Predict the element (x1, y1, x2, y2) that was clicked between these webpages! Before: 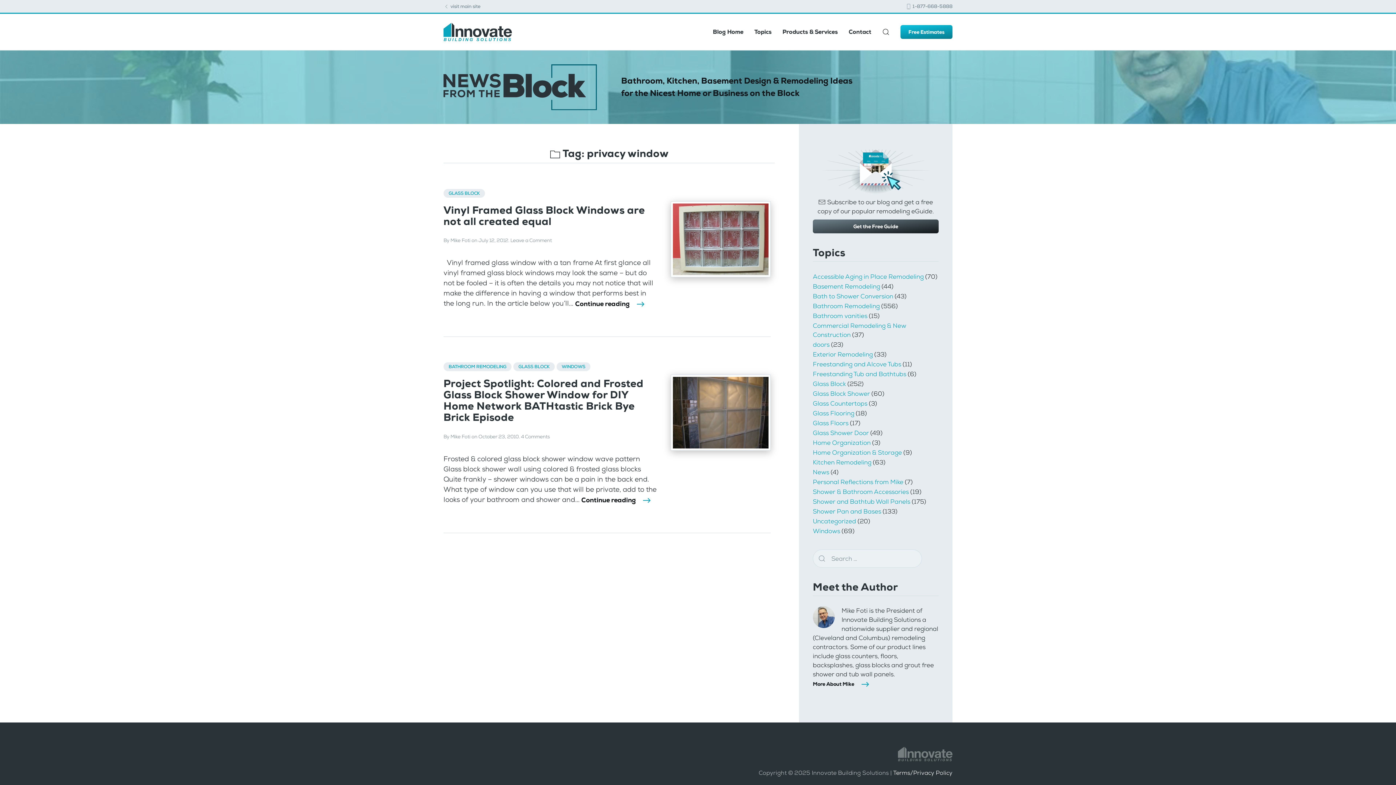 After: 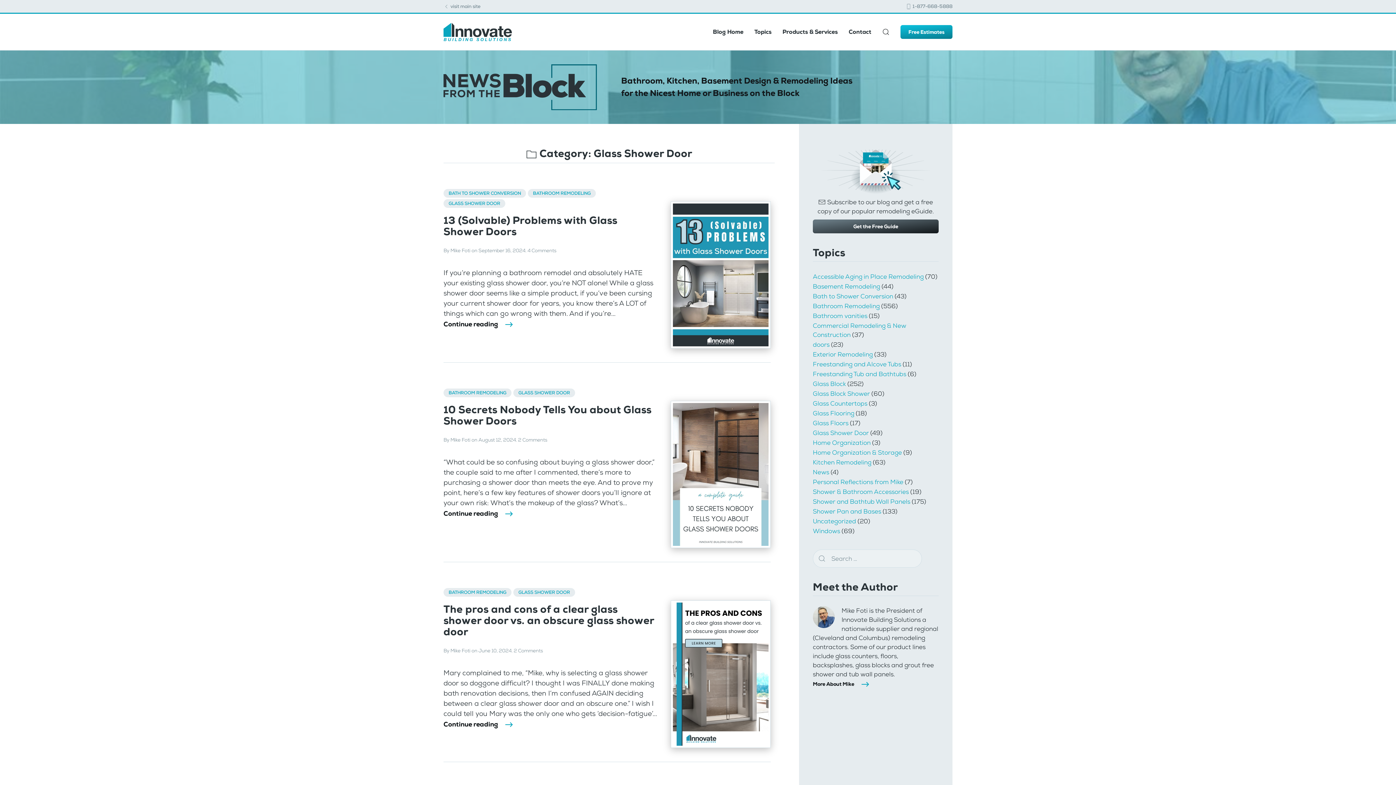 Action: bbox: (813, 428, 869, 436) label: Glass Shower Door